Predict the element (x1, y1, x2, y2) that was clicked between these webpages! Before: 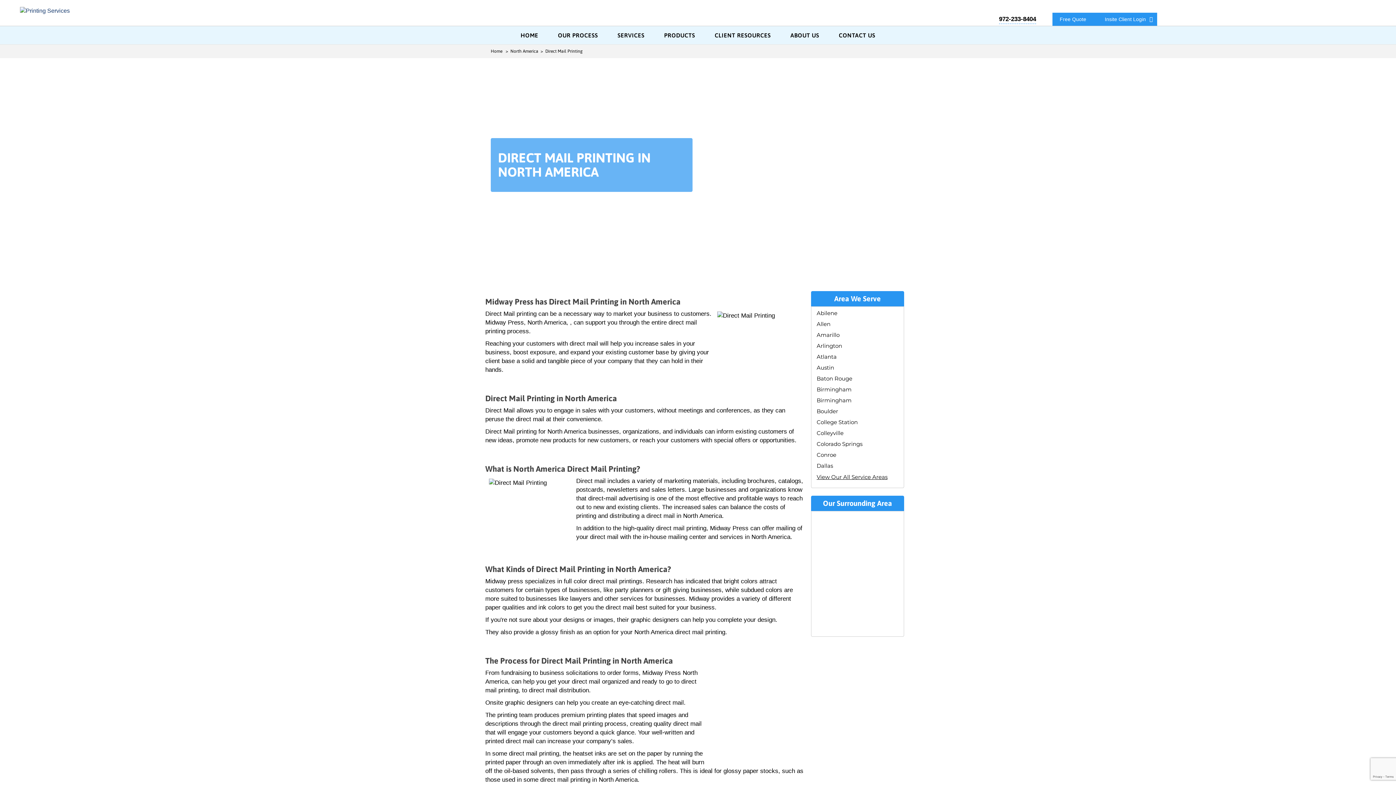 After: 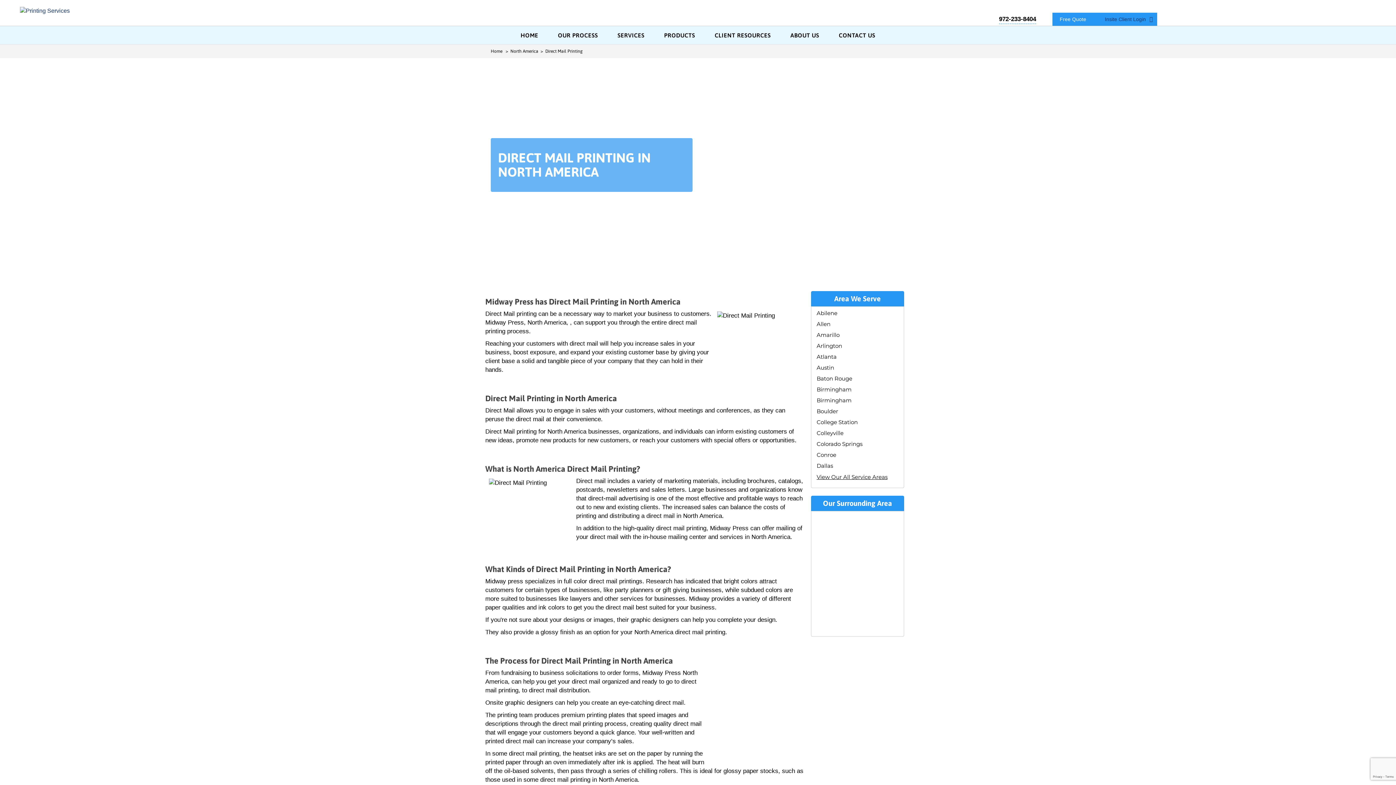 Action: label: Insite Client Login bbox: (1097, 12, 1157, 25)